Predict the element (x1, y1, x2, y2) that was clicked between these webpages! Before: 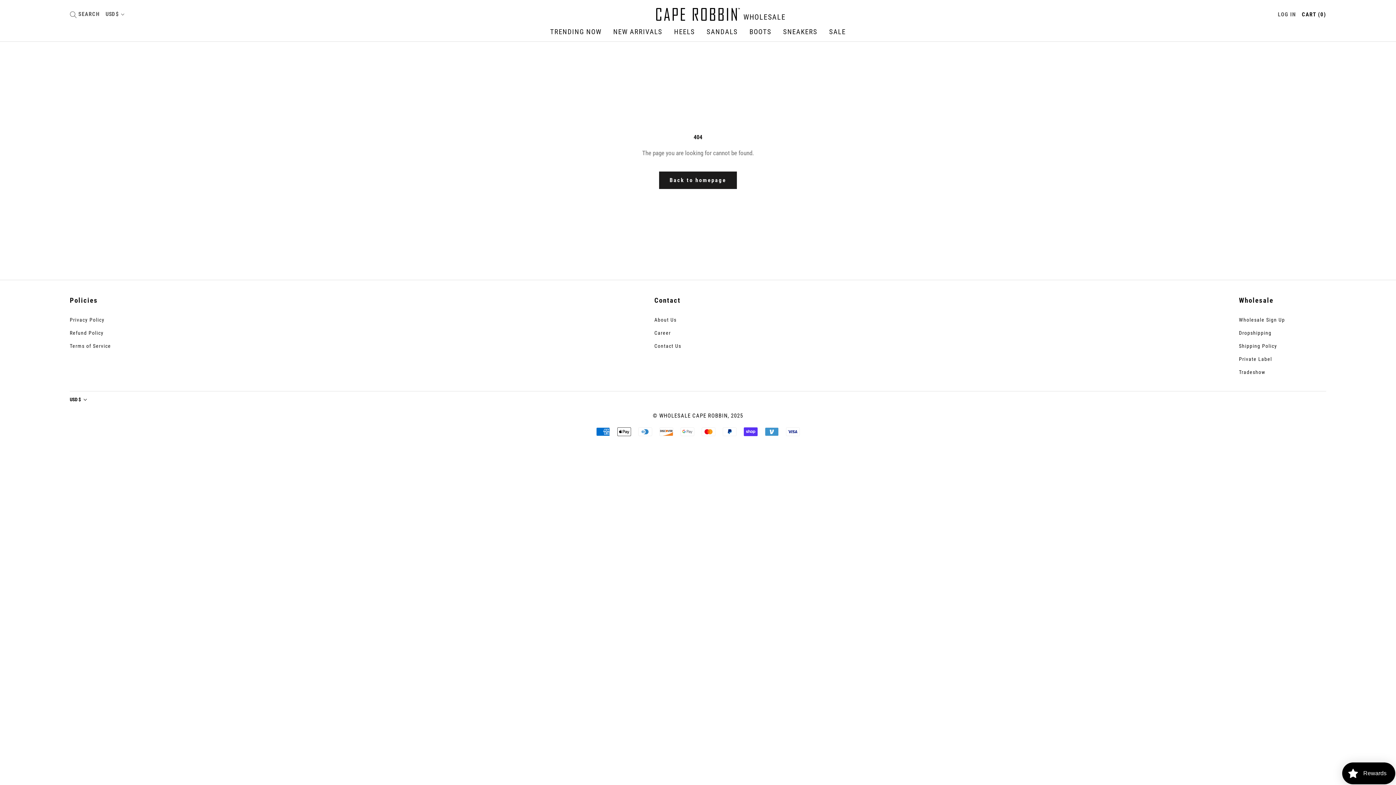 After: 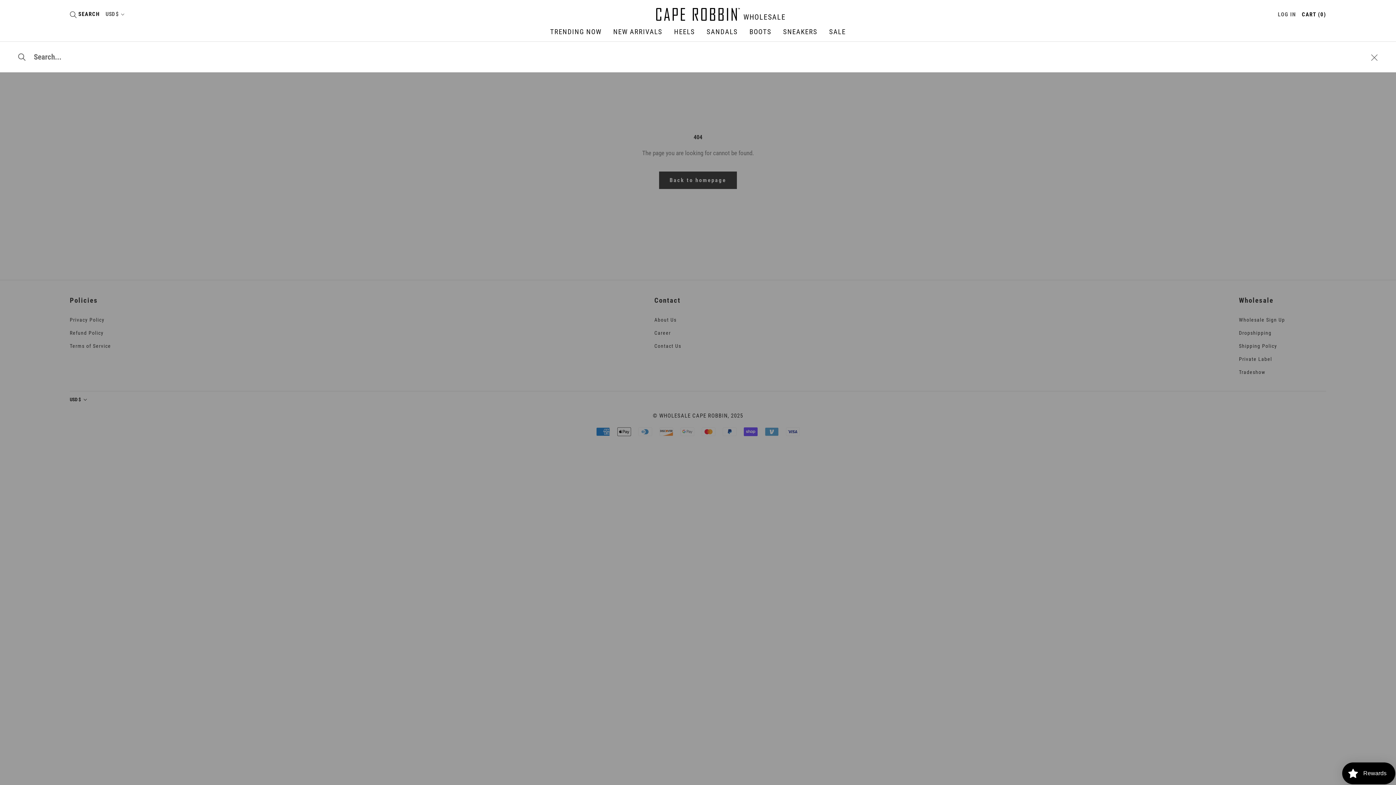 Action: bbox: (69, 10, 99, 18) label:  SEARCH